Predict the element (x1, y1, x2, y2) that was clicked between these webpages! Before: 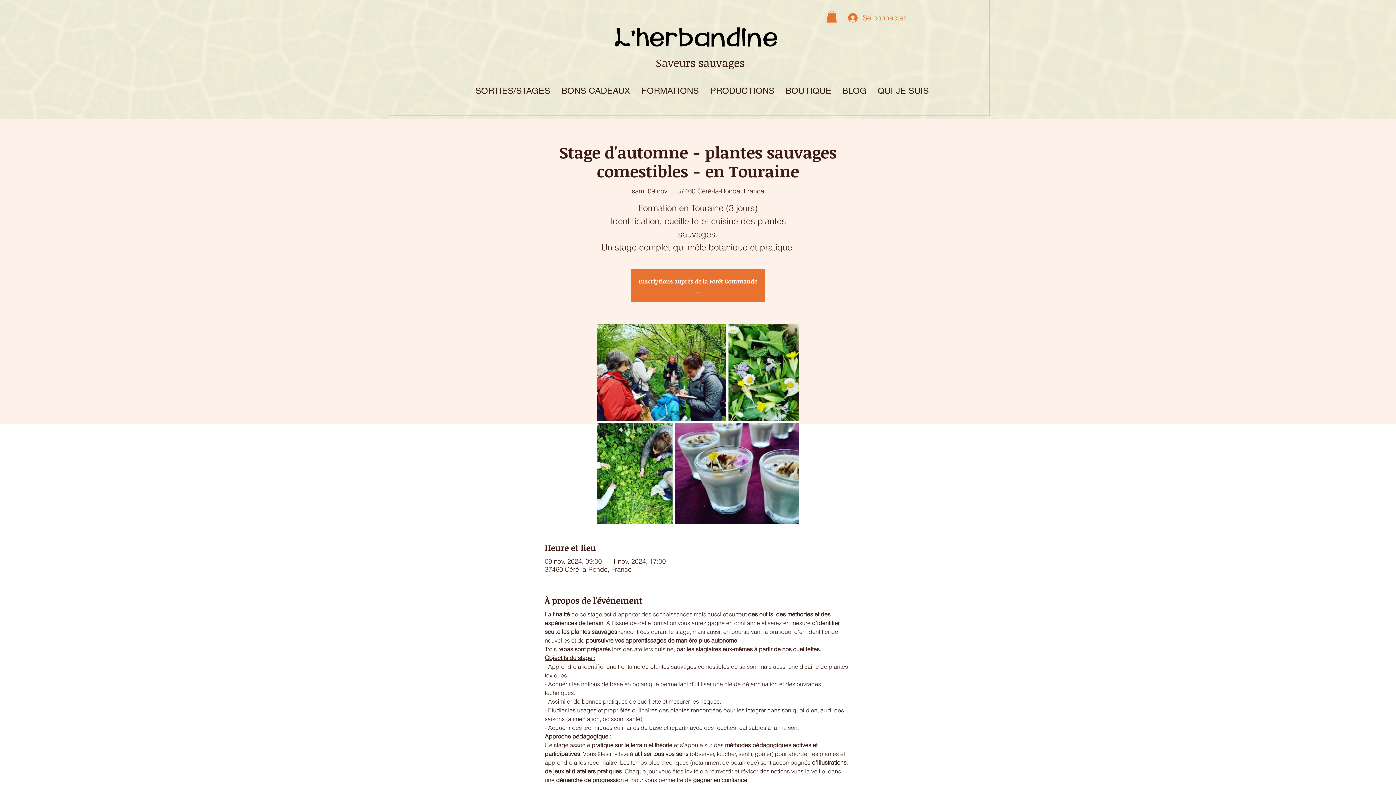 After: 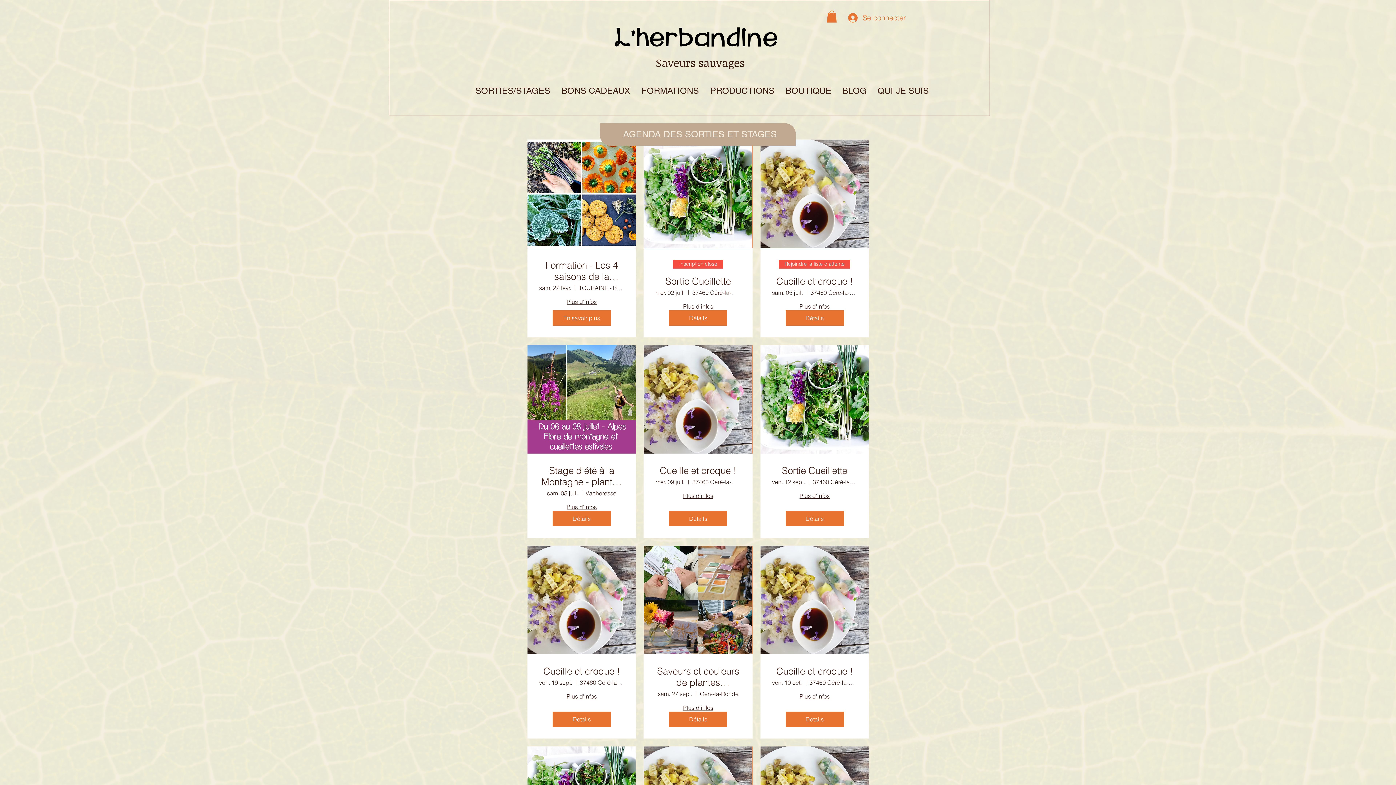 Action: label: L'herbandine bbox: (614, 19, 778, 54)